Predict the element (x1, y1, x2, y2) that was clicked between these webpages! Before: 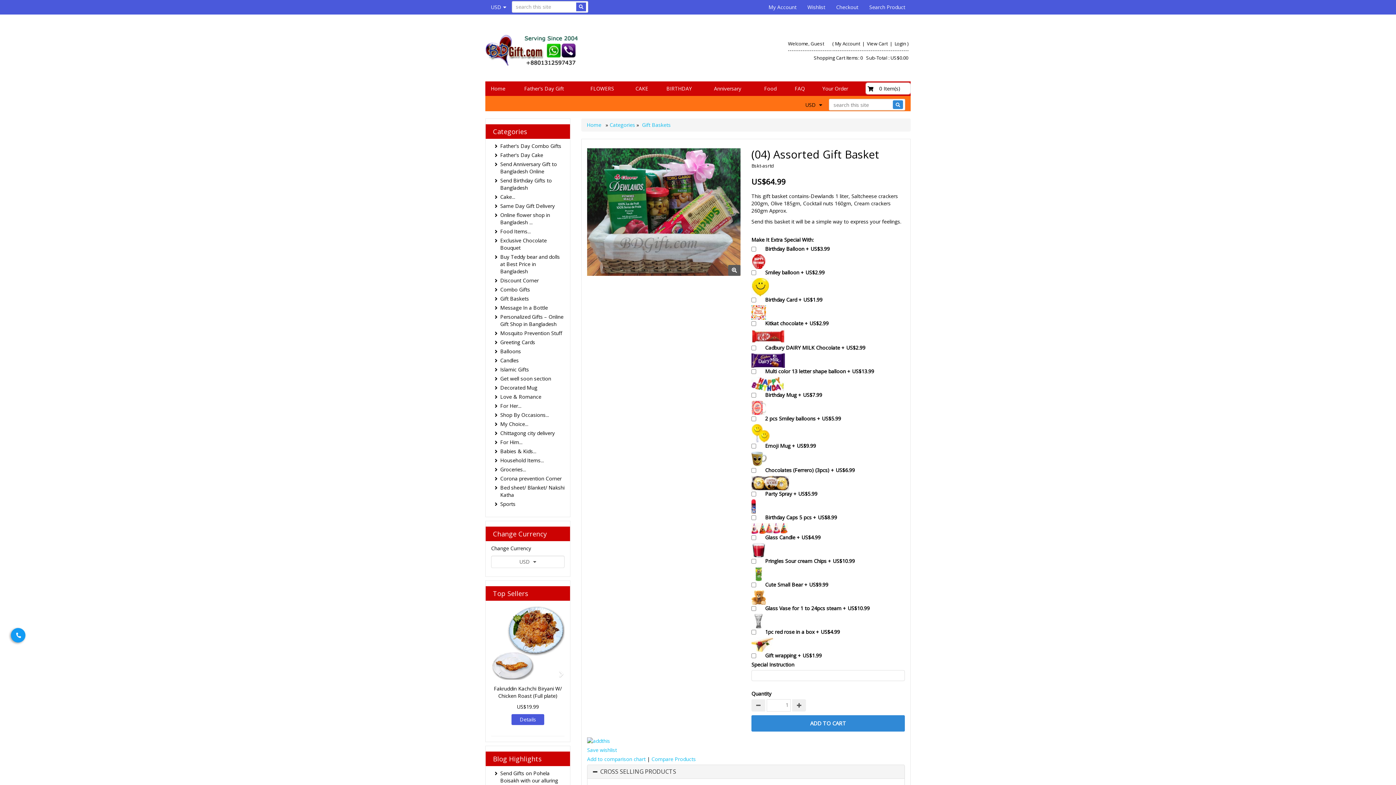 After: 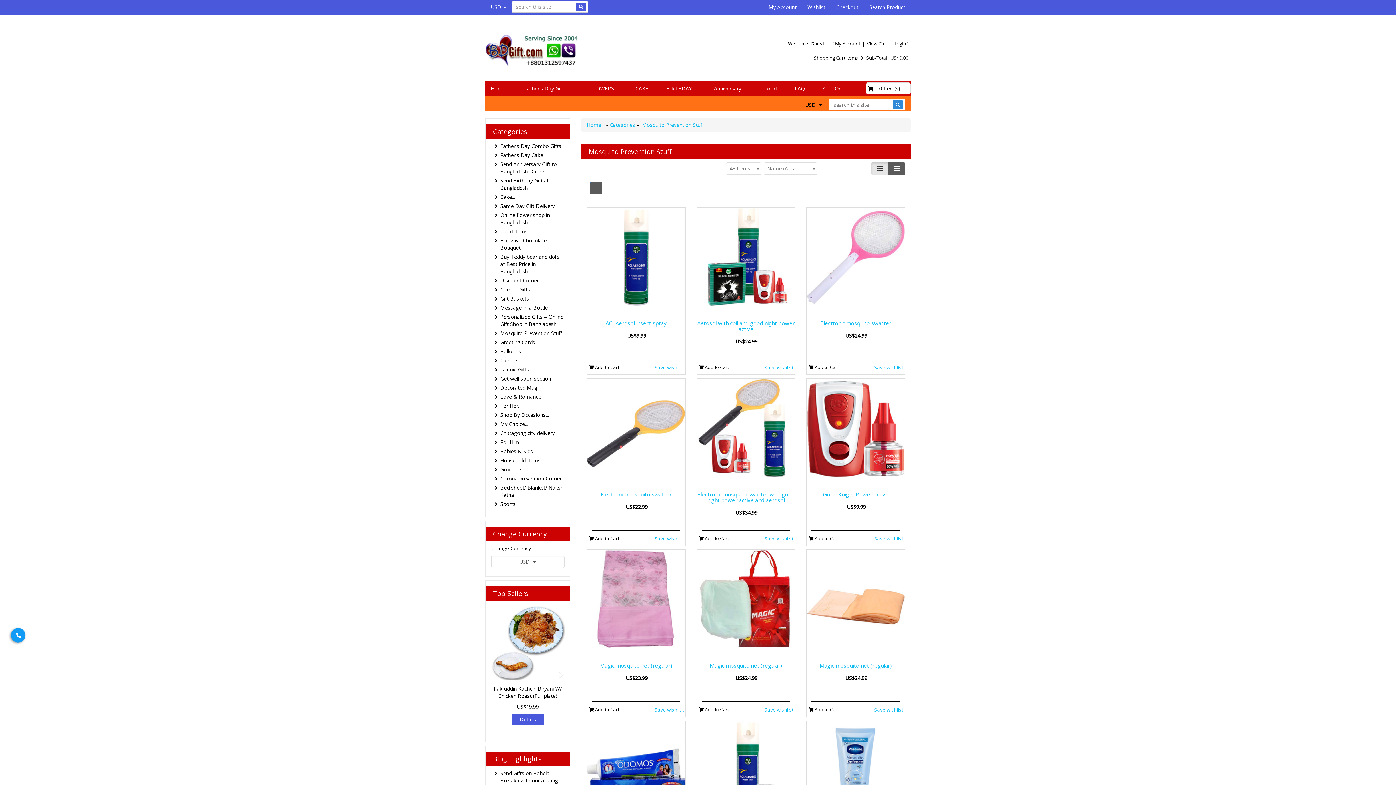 Action: label: Mosquito Prevention Stuff bbox: (500, 329, 564, 337)